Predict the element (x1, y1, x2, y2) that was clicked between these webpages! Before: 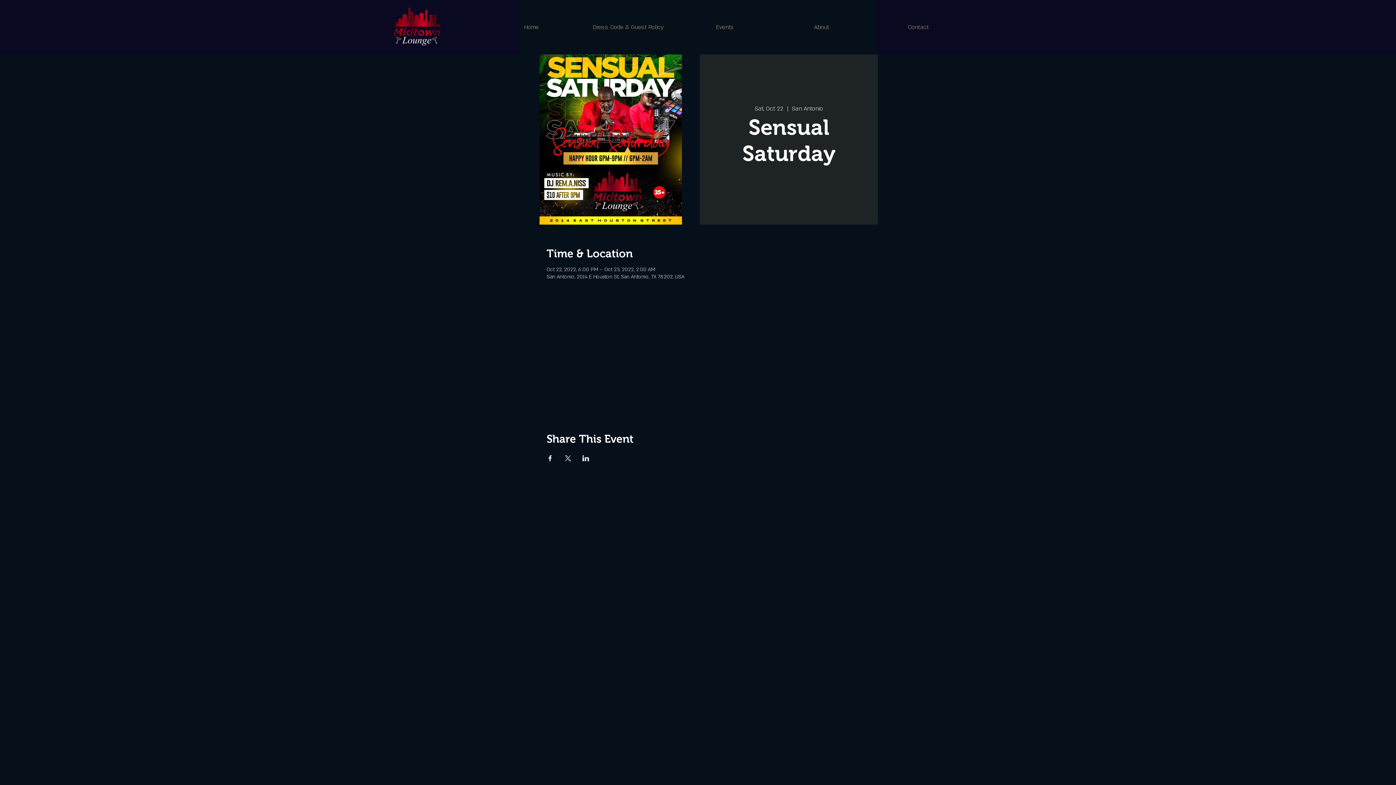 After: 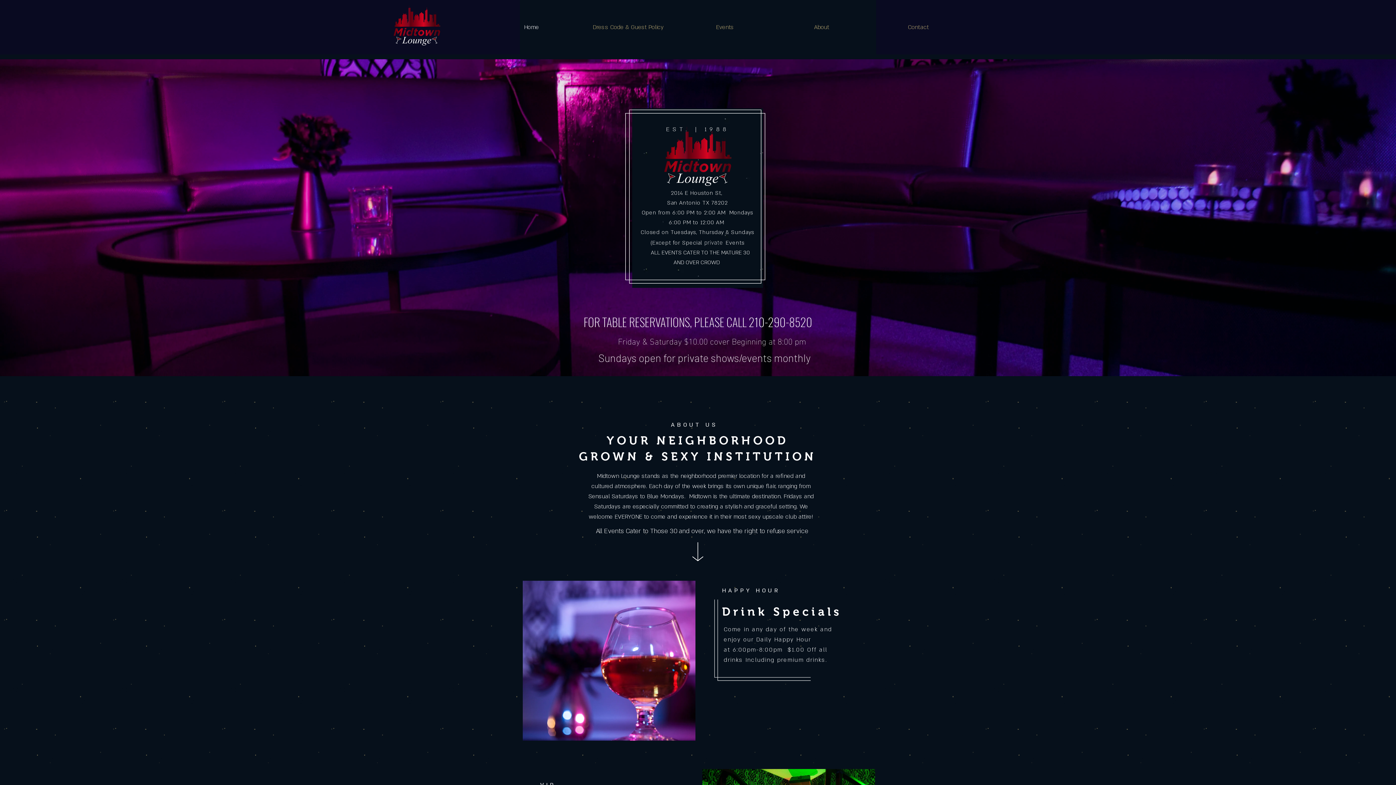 Action: bbox: (870, 18, 966, 36) label: Contact